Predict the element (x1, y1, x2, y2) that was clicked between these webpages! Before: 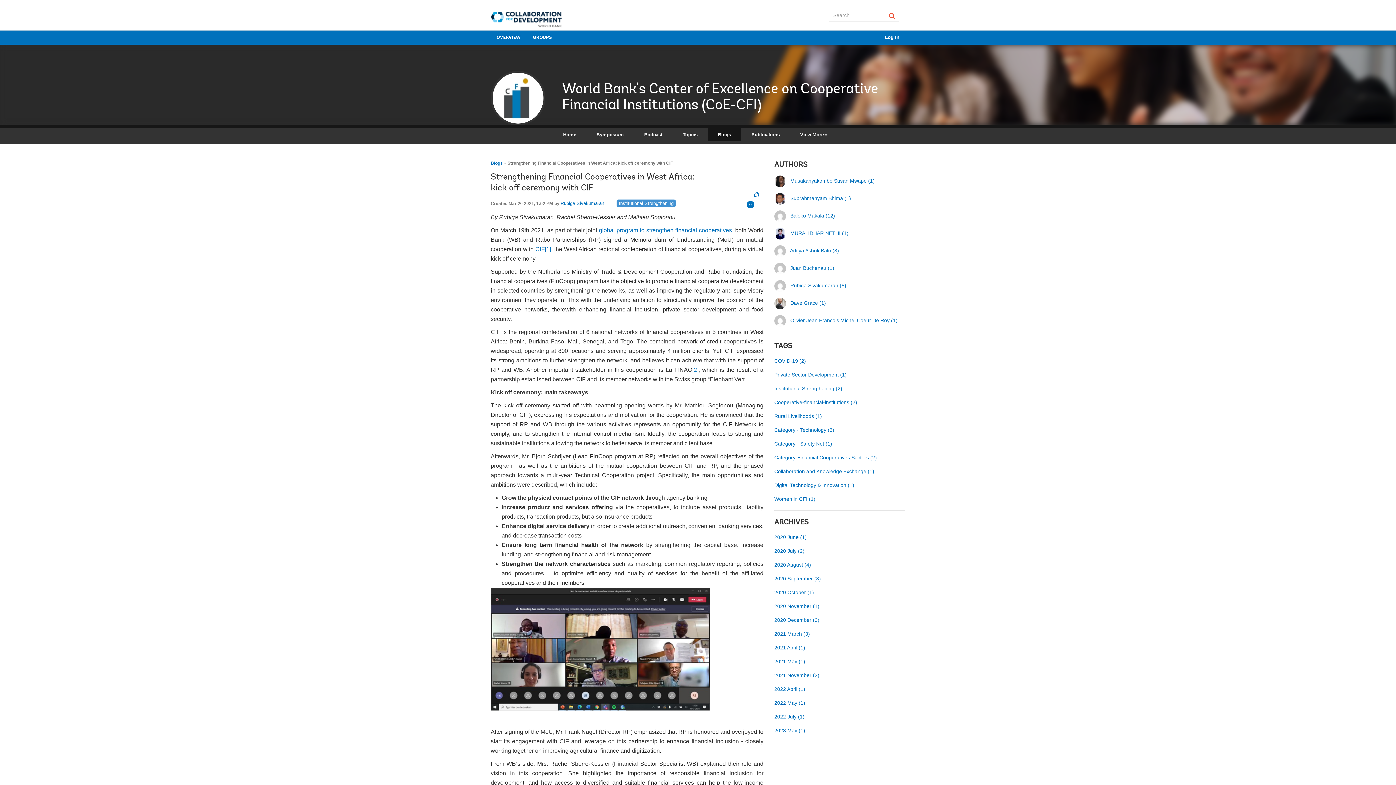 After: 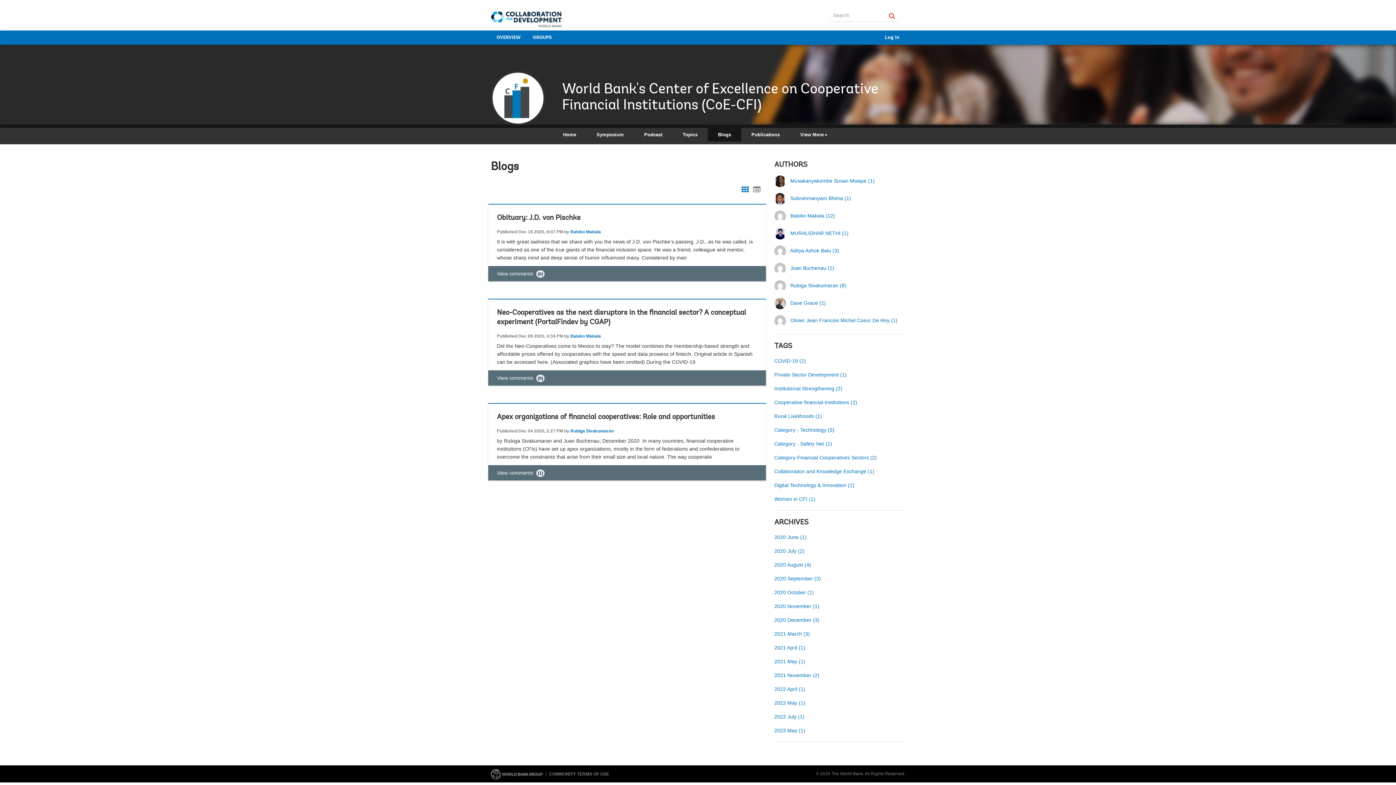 Action: label: 2020 December (3) bbox: (774, 617, 819, 623)